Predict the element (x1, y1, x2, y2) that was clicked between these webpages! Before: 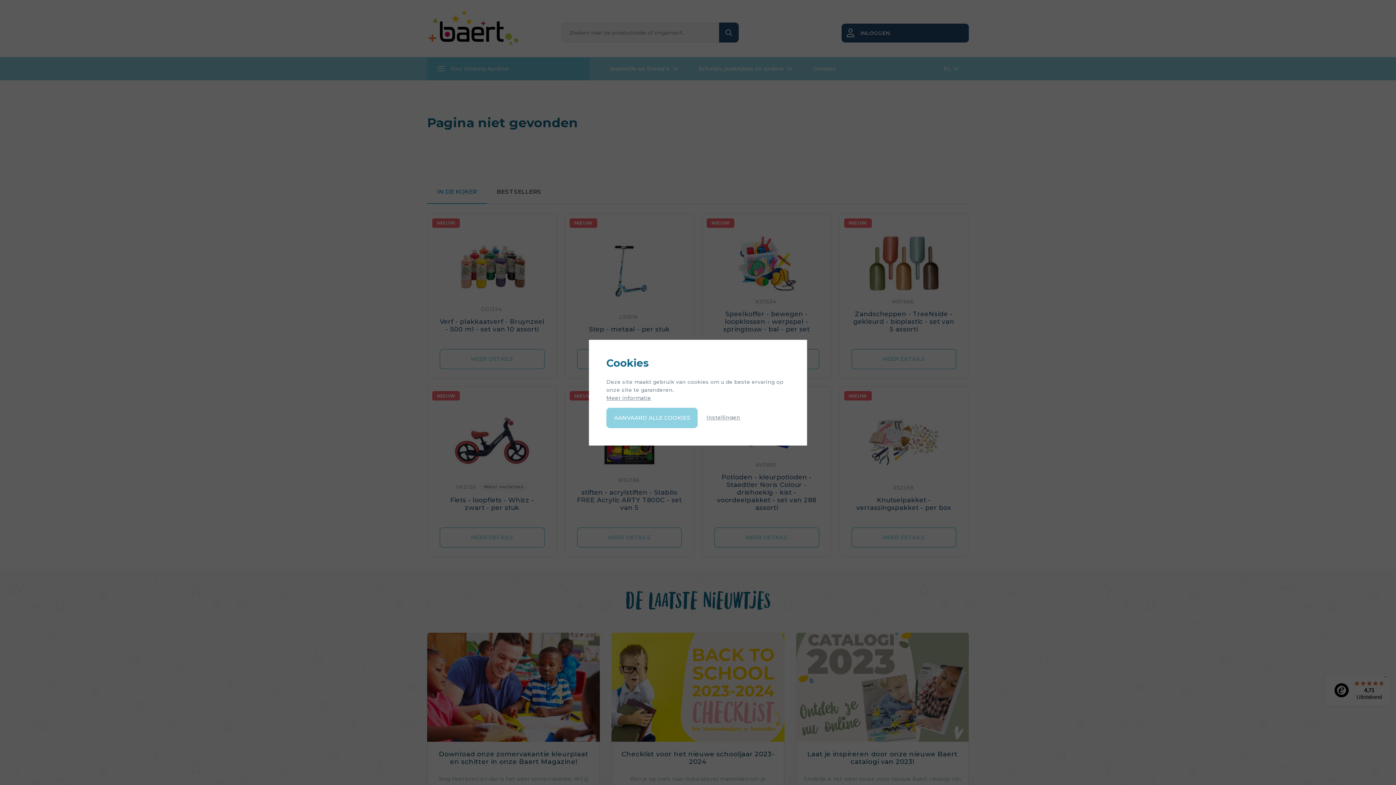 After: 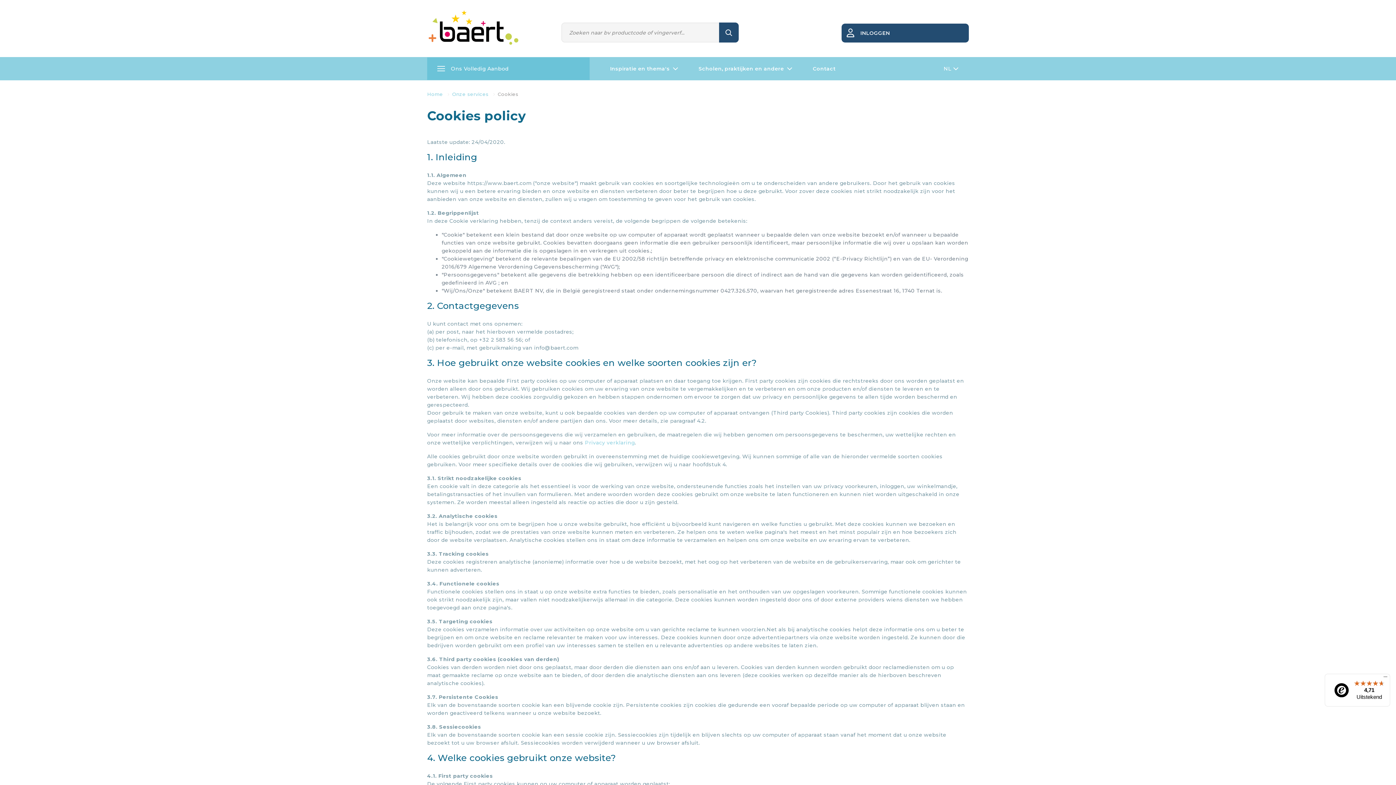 Action: bbox: (606, 394, 651, 401) label: Meer informatie